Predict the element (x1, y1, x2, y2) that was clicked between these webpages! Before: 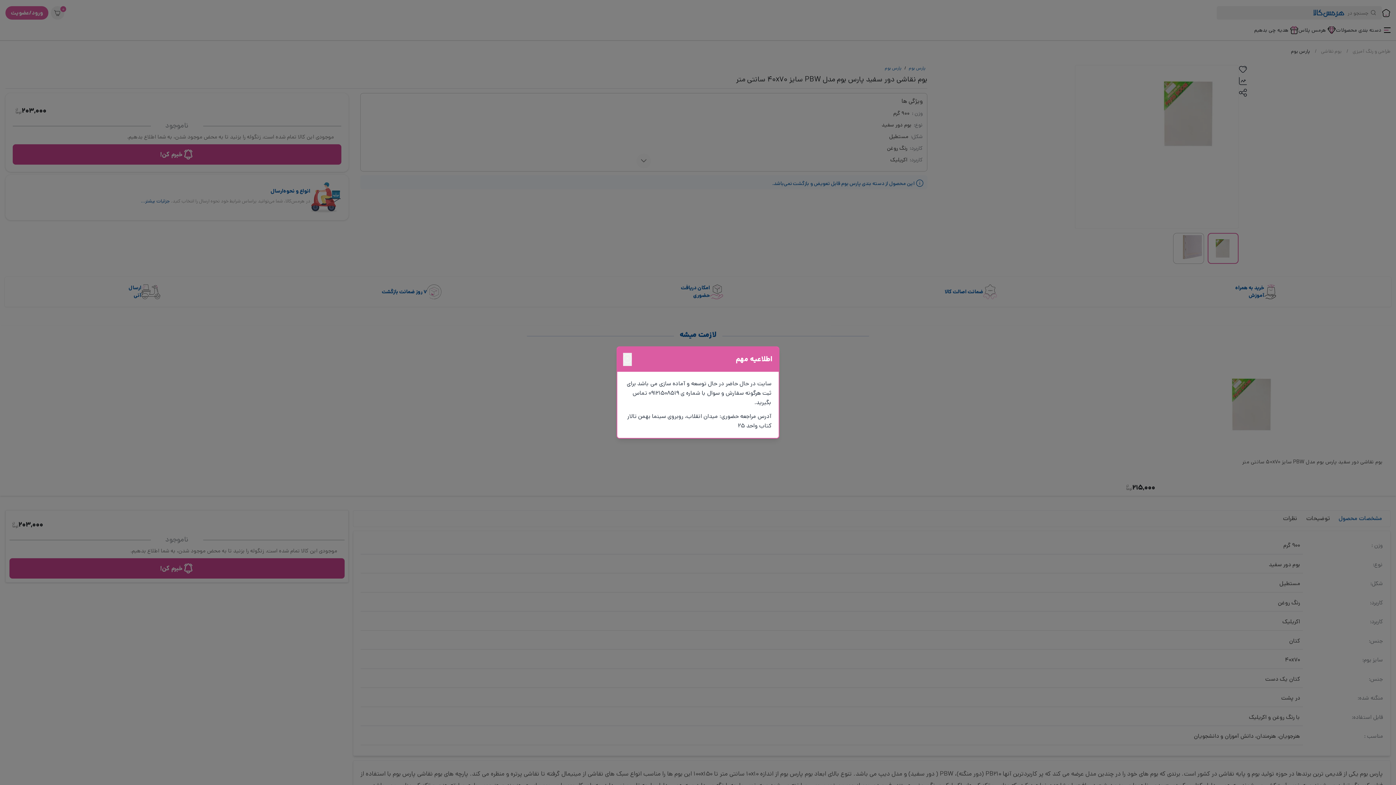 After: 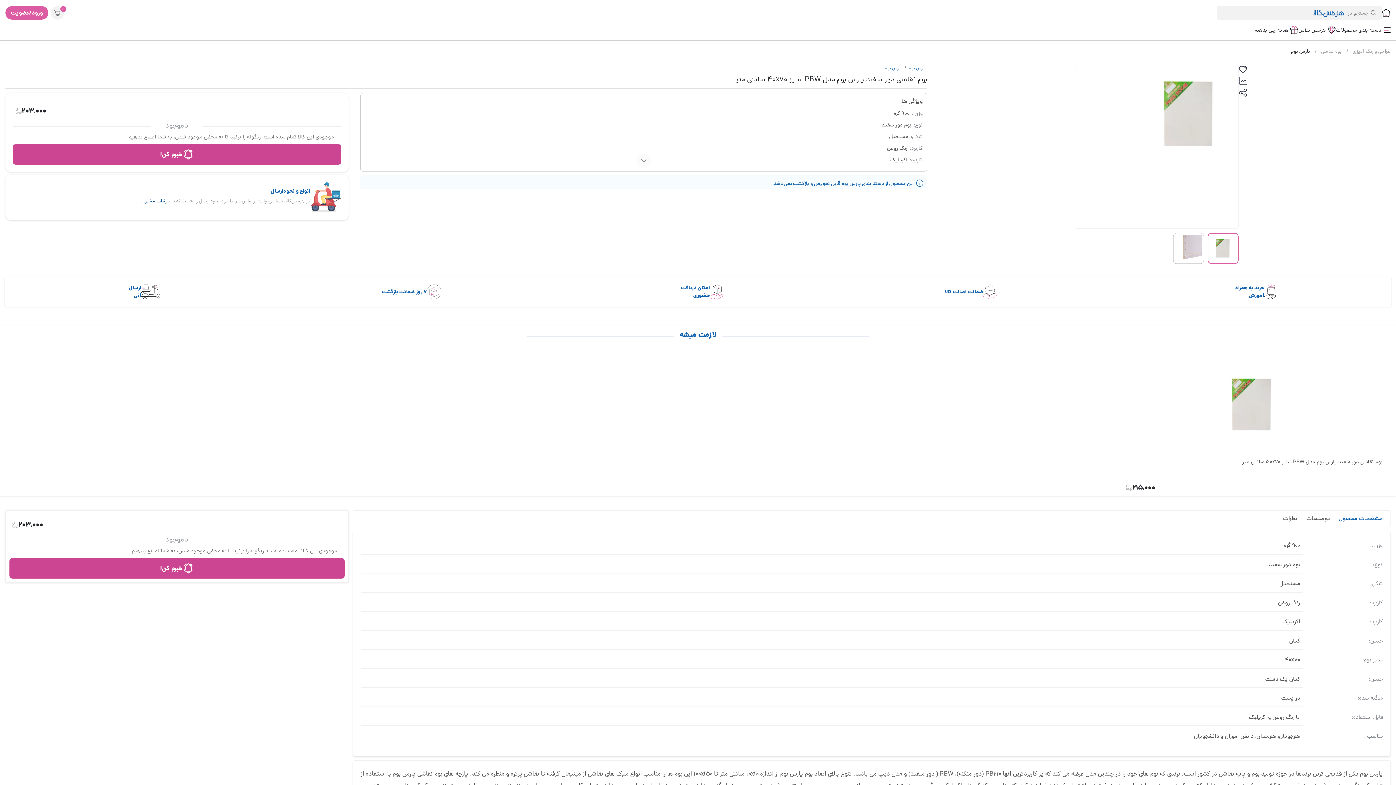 Action: bbox: (623, 353, 632, 366)